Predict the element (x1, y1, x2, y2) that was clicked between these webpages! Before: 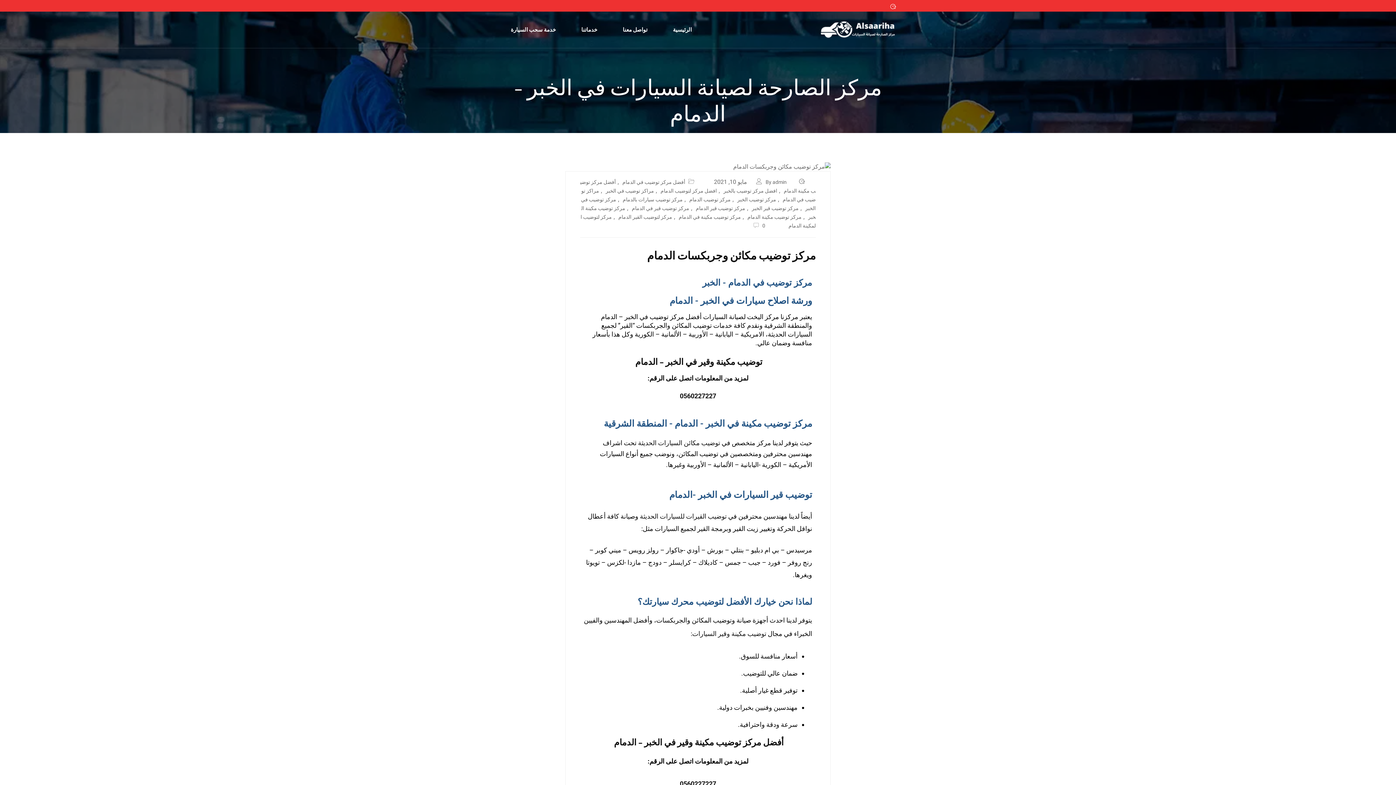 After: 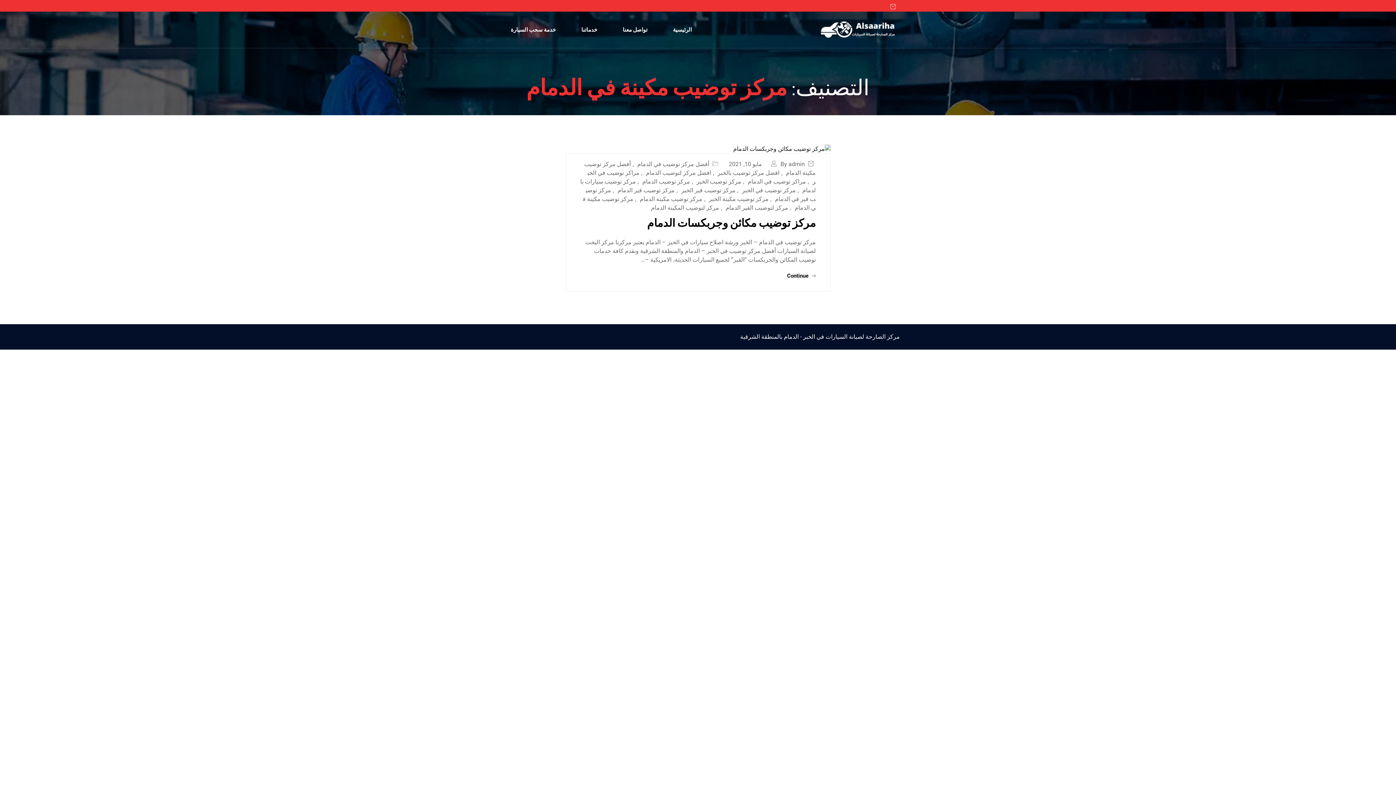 Action: bbox: (678, 214, 741, 219) label: مركز توضيب مكينة في الدمام